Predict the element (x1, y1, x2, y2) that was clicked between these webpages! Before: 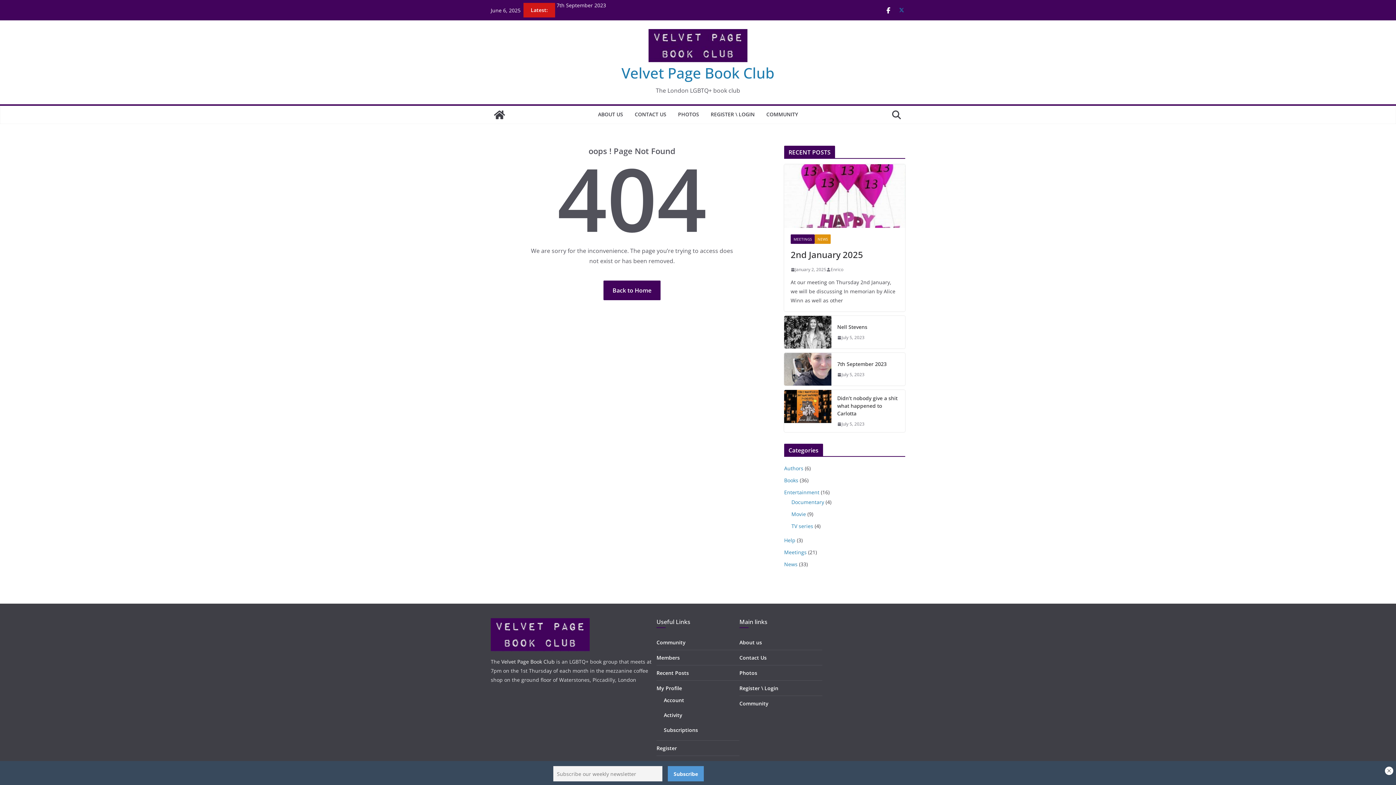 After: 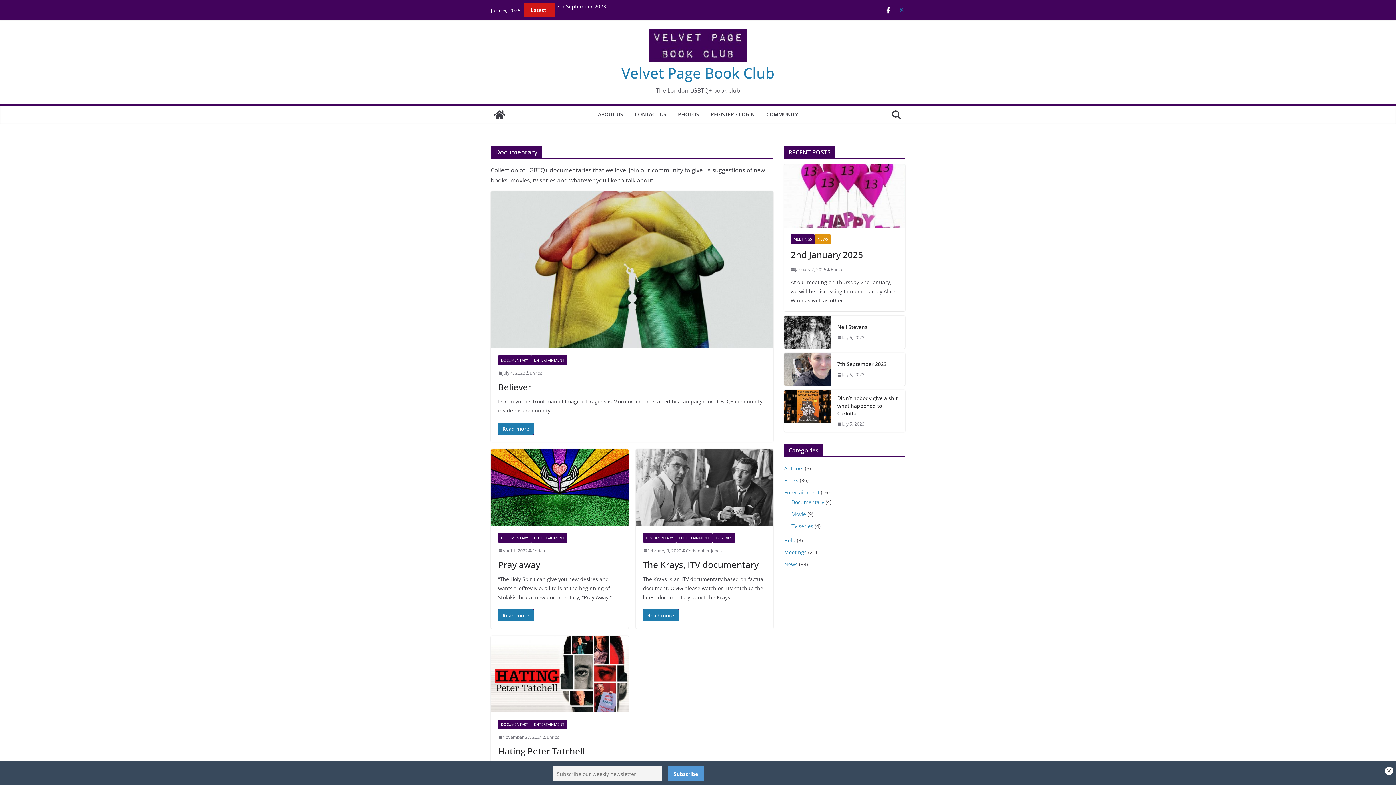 Action: label: Documentary bbox: (791, 499, 824, 505)